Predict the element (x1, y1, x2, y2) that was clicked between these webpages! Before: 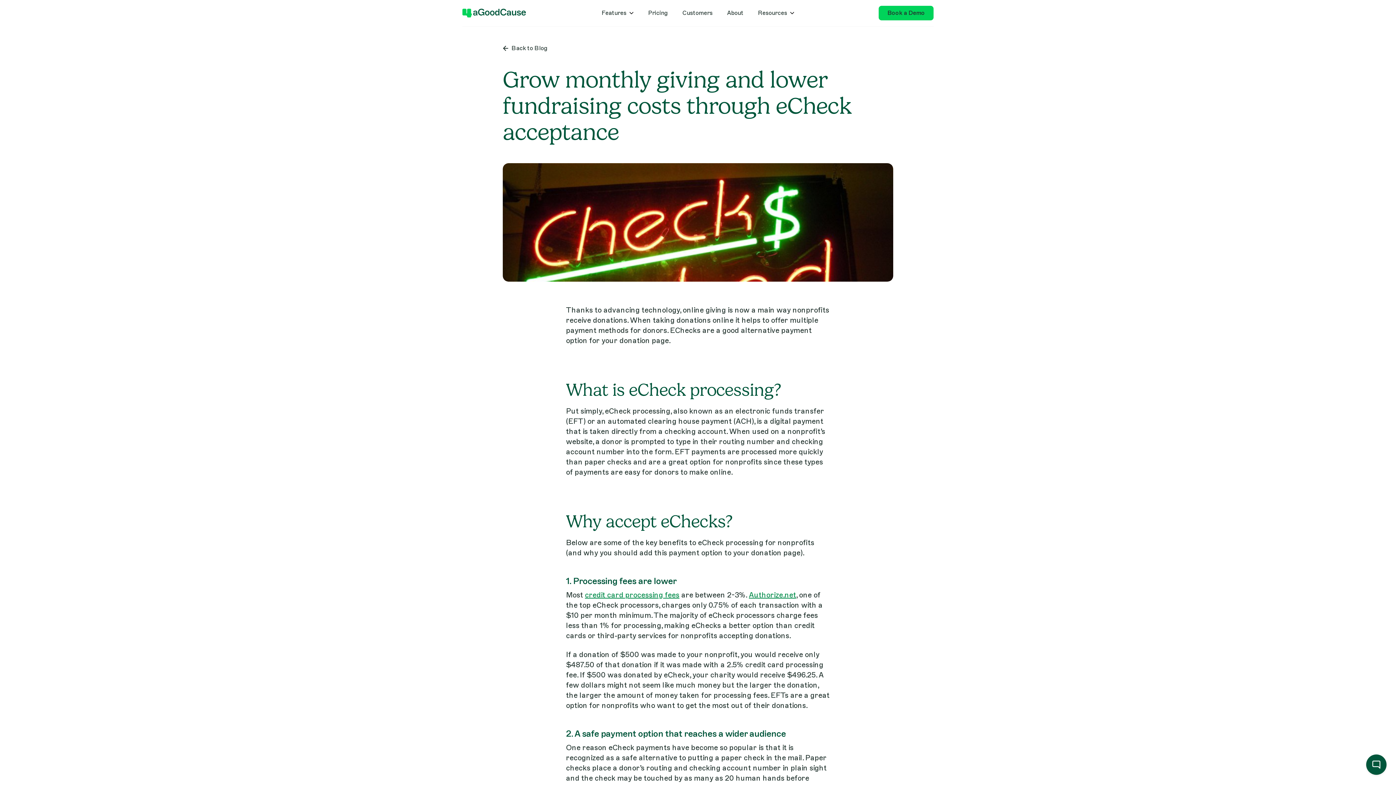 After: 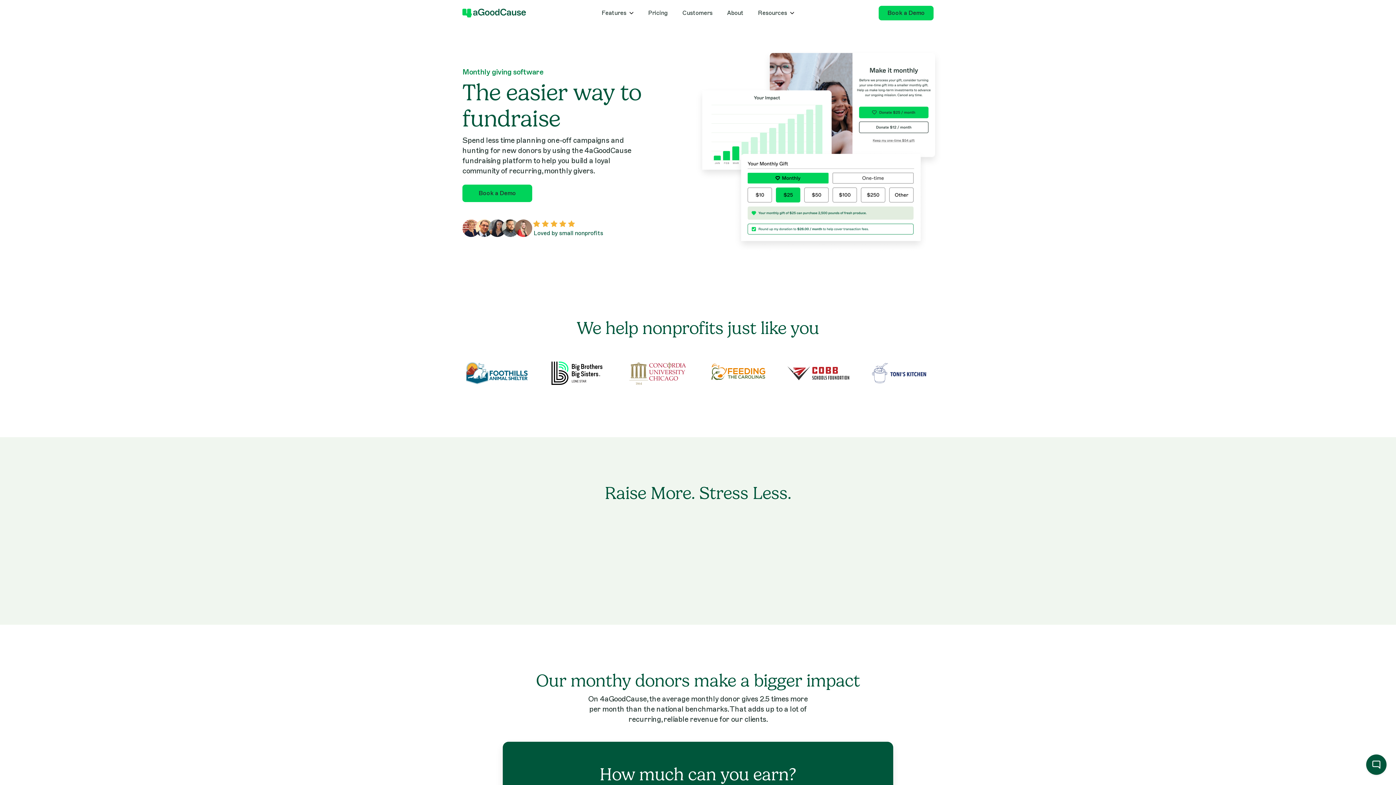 Action: bbox: (462, 8, 526, 17)